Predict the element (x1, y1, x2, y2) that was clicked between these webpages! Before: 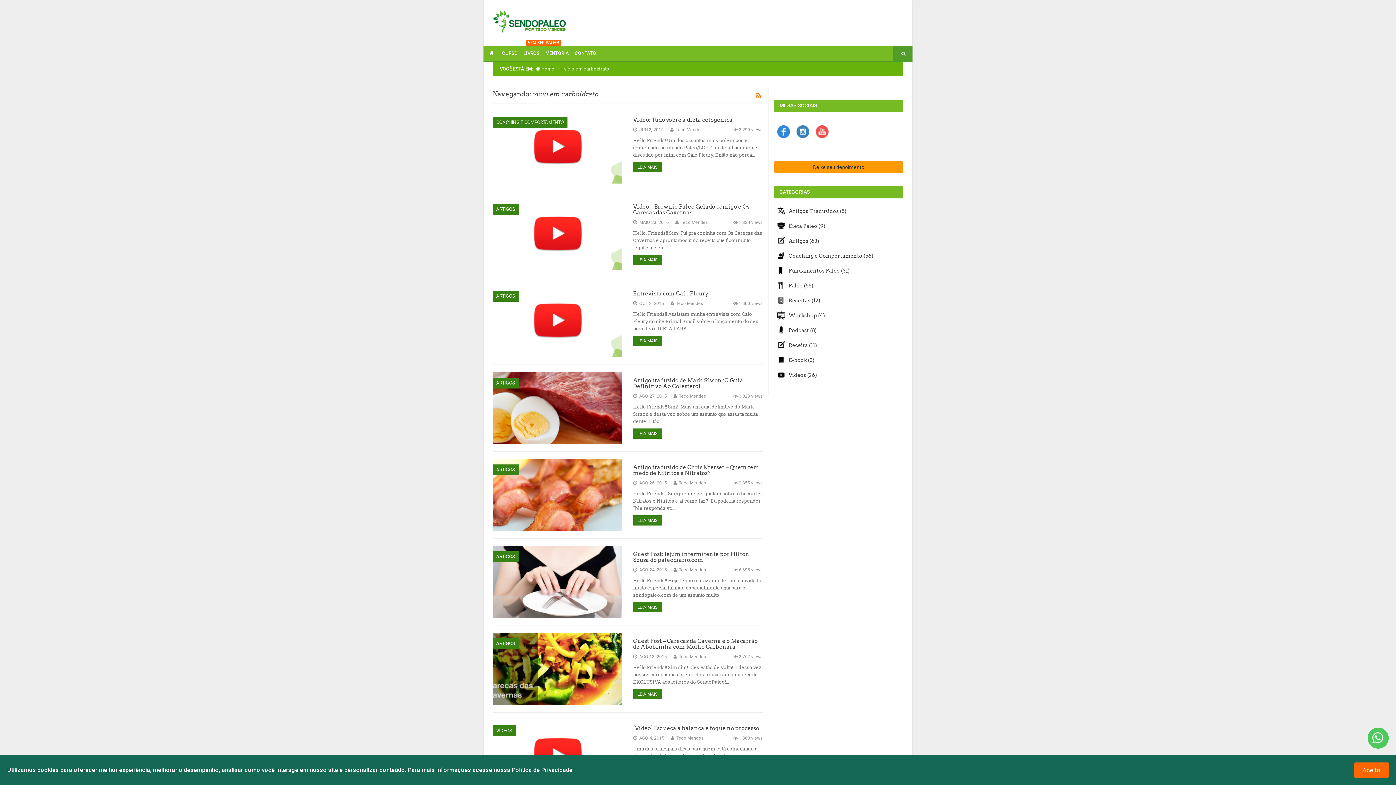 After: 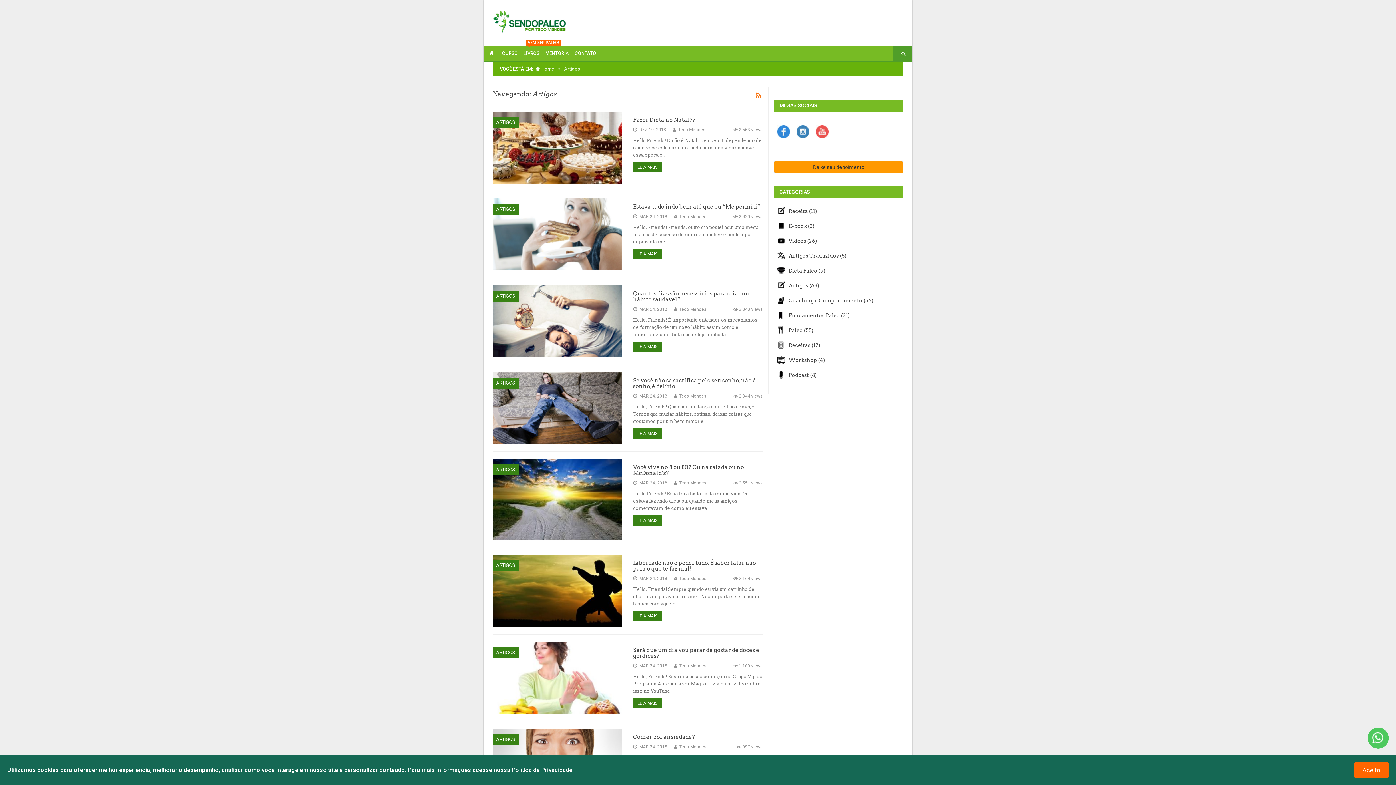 Action: bbox: (492, 290, 518, 301) label: ARTIGOS